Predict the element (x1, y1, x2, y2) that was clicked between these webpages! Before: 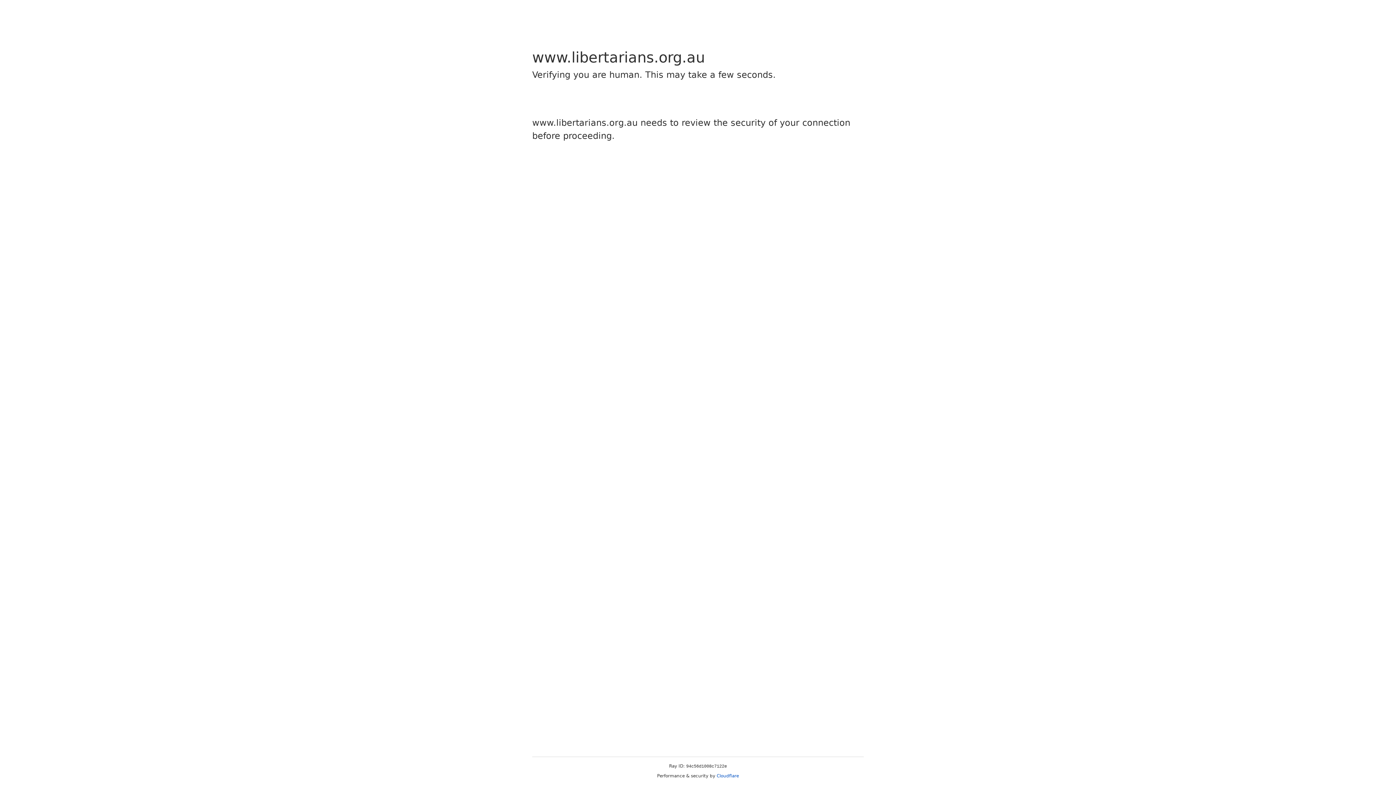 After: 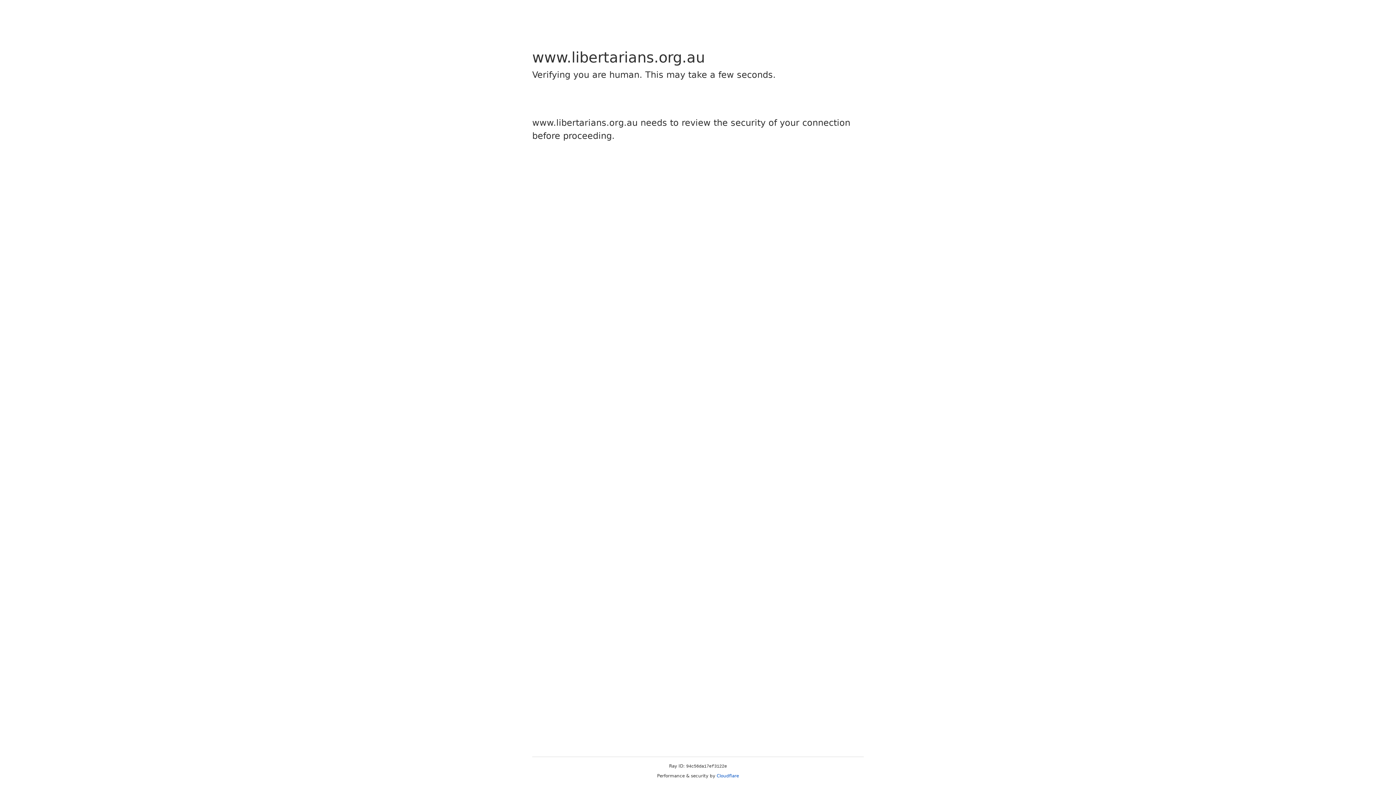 Action: label: Cloudflare bbox: (716, 773, 739, 778)